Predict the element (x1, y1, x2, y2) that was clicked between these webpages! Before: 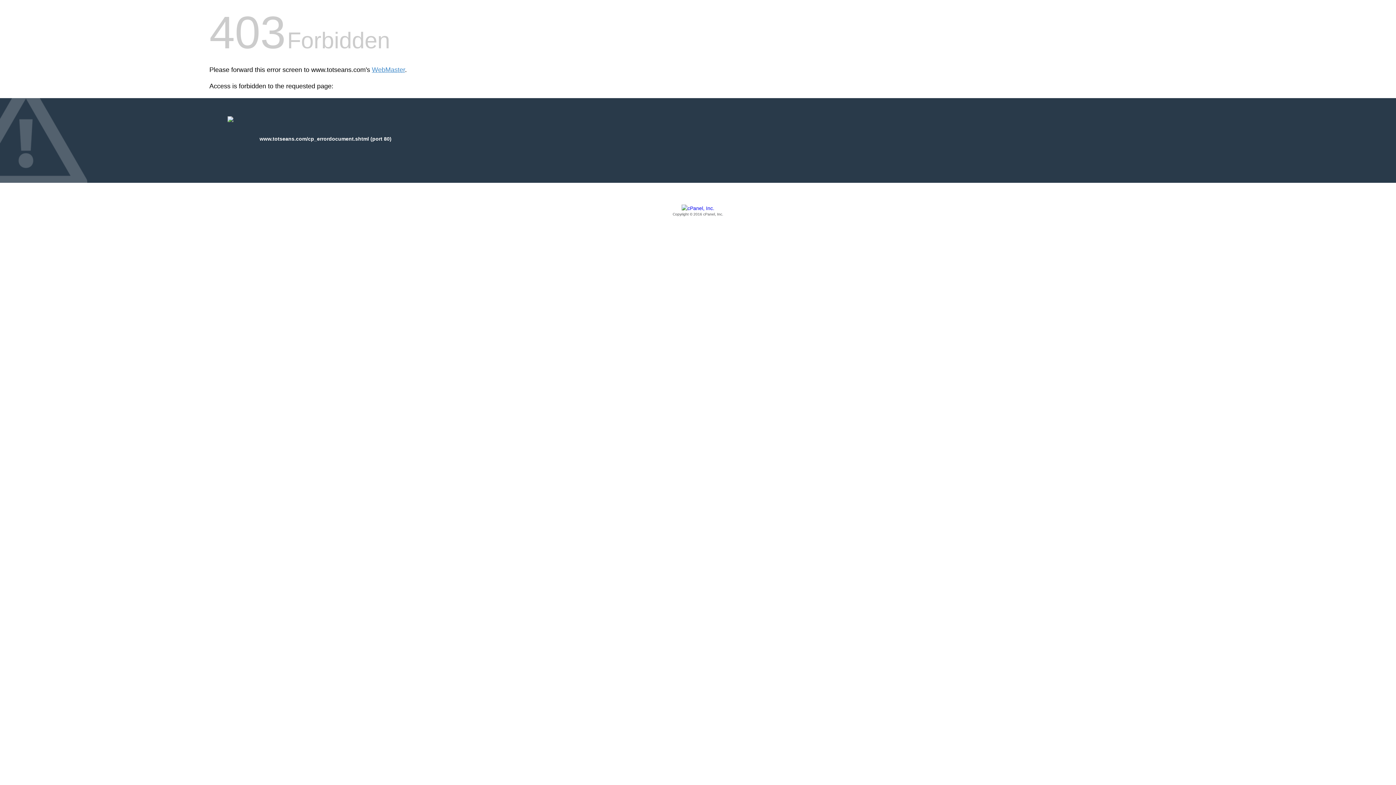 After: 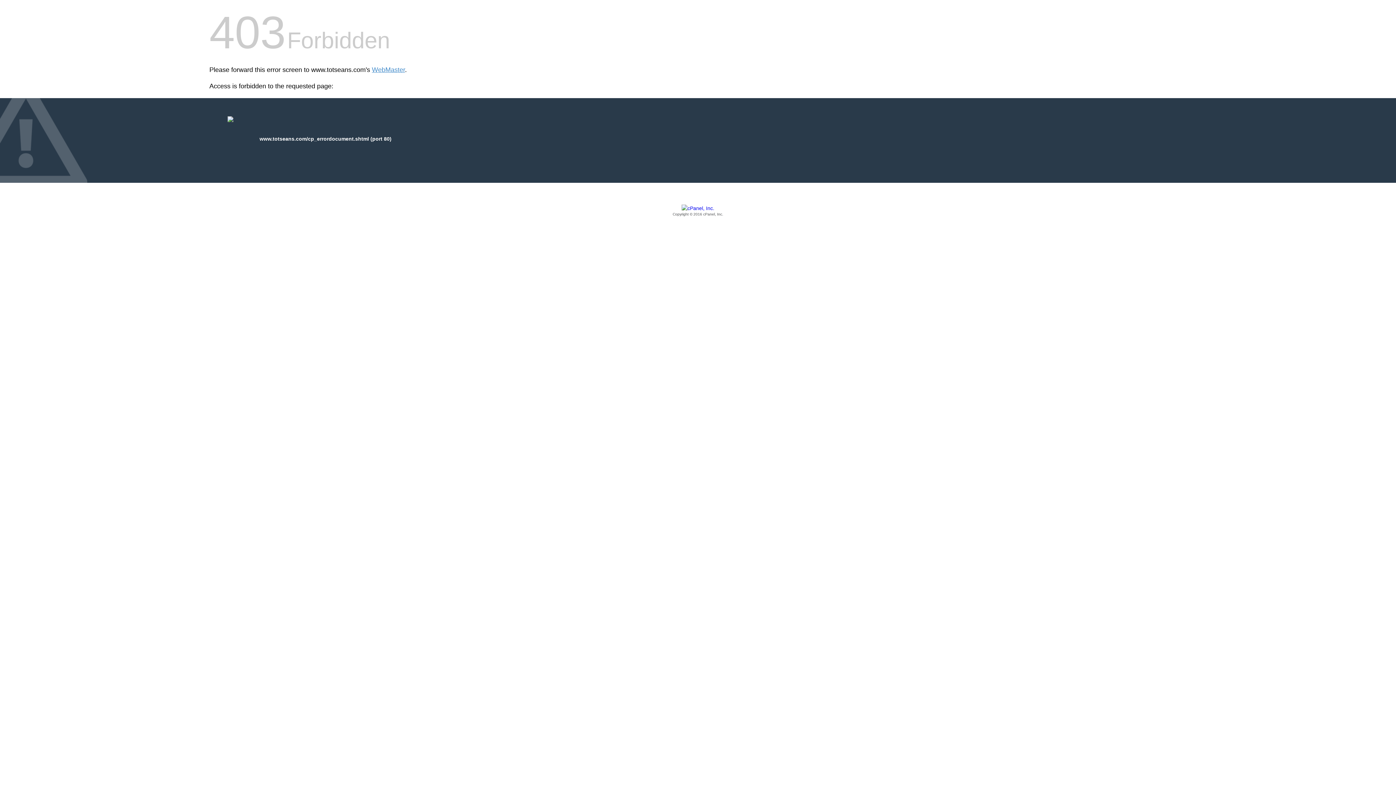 Action: bbox: (209, 205, 1186, 217) label: Copyright © 2016 cPanel, Inc.